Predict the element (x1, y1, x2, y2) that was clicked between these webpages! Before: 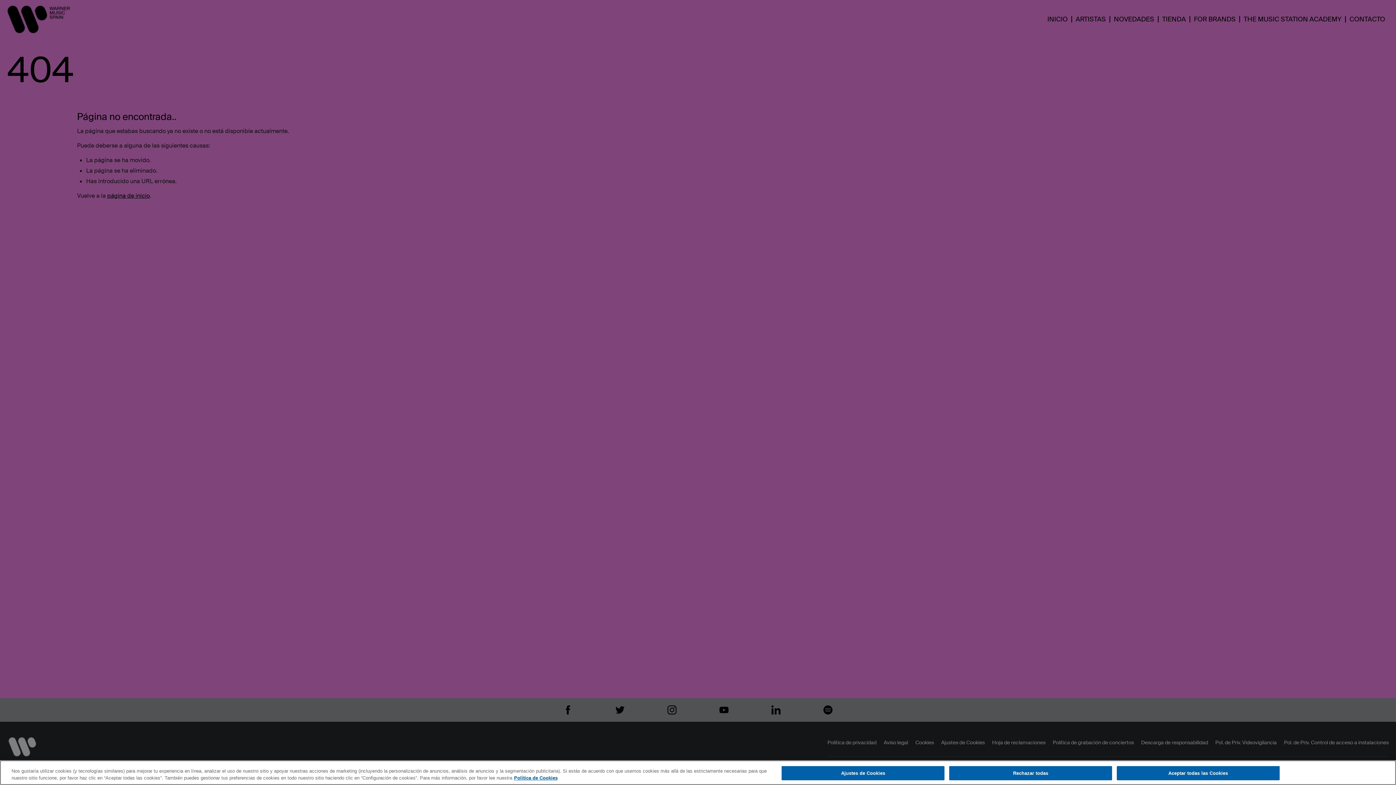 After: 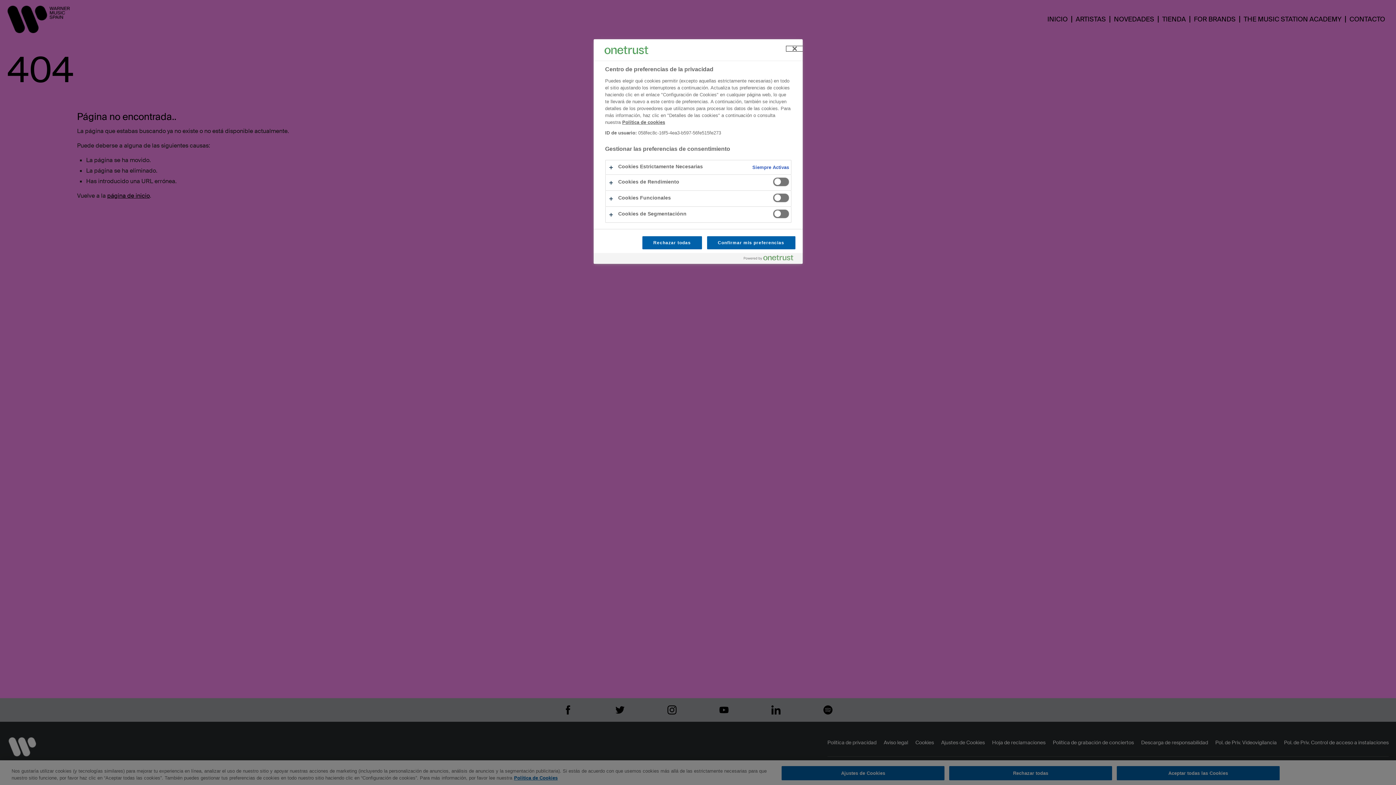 Action: label: Ajustes de Cookies bbox: (781, 766, 944, 780)